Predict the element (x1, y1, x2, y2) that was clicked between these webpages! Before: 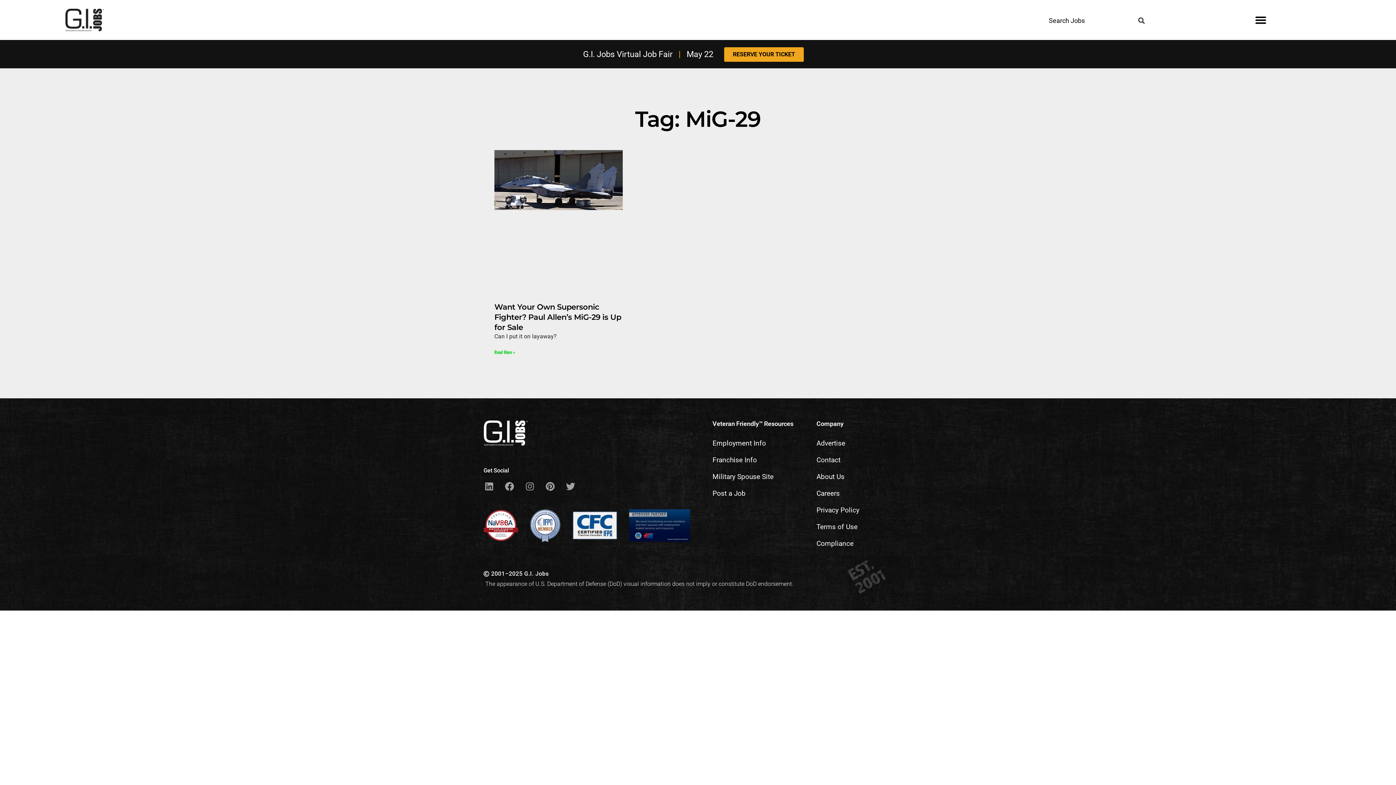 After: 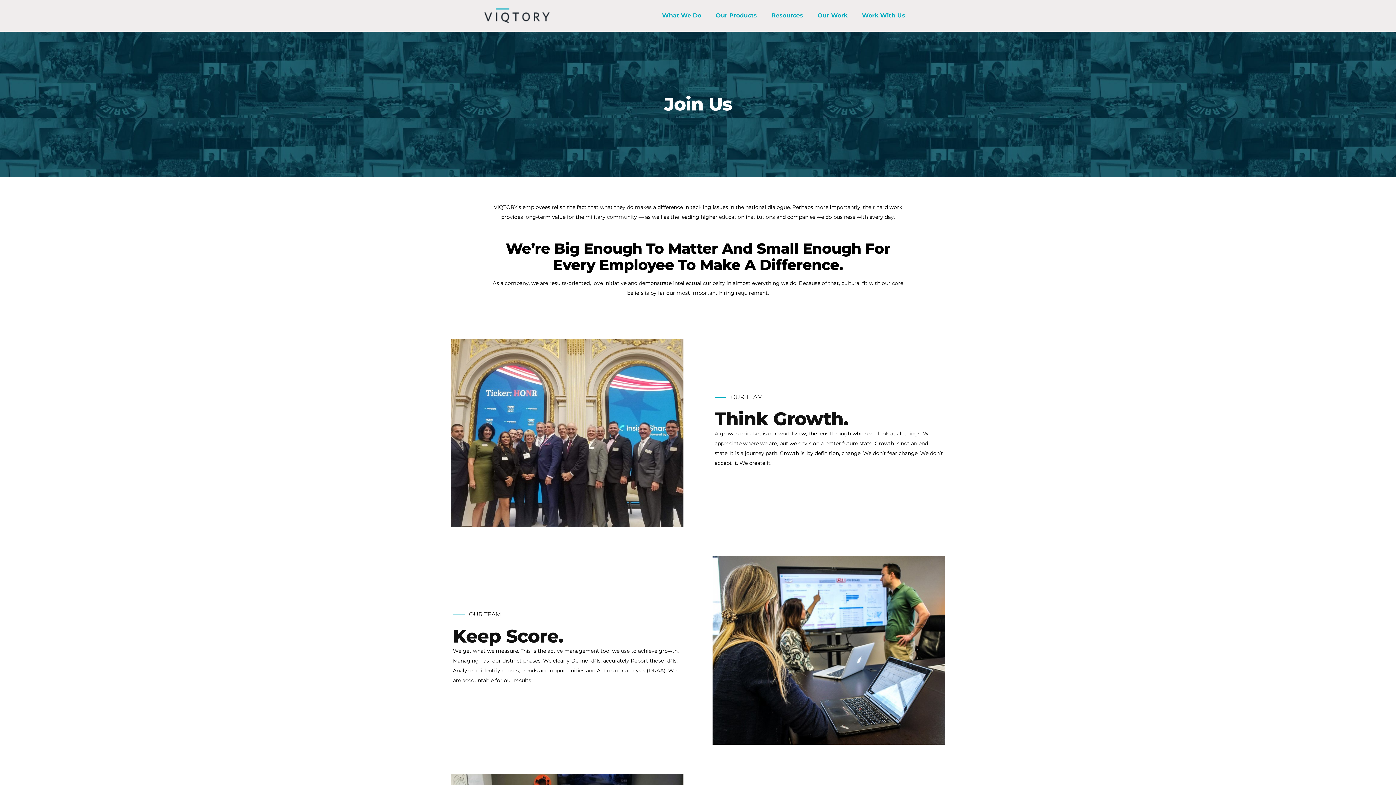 Action: label: Careers bbox: (816, 485, 912, 502)